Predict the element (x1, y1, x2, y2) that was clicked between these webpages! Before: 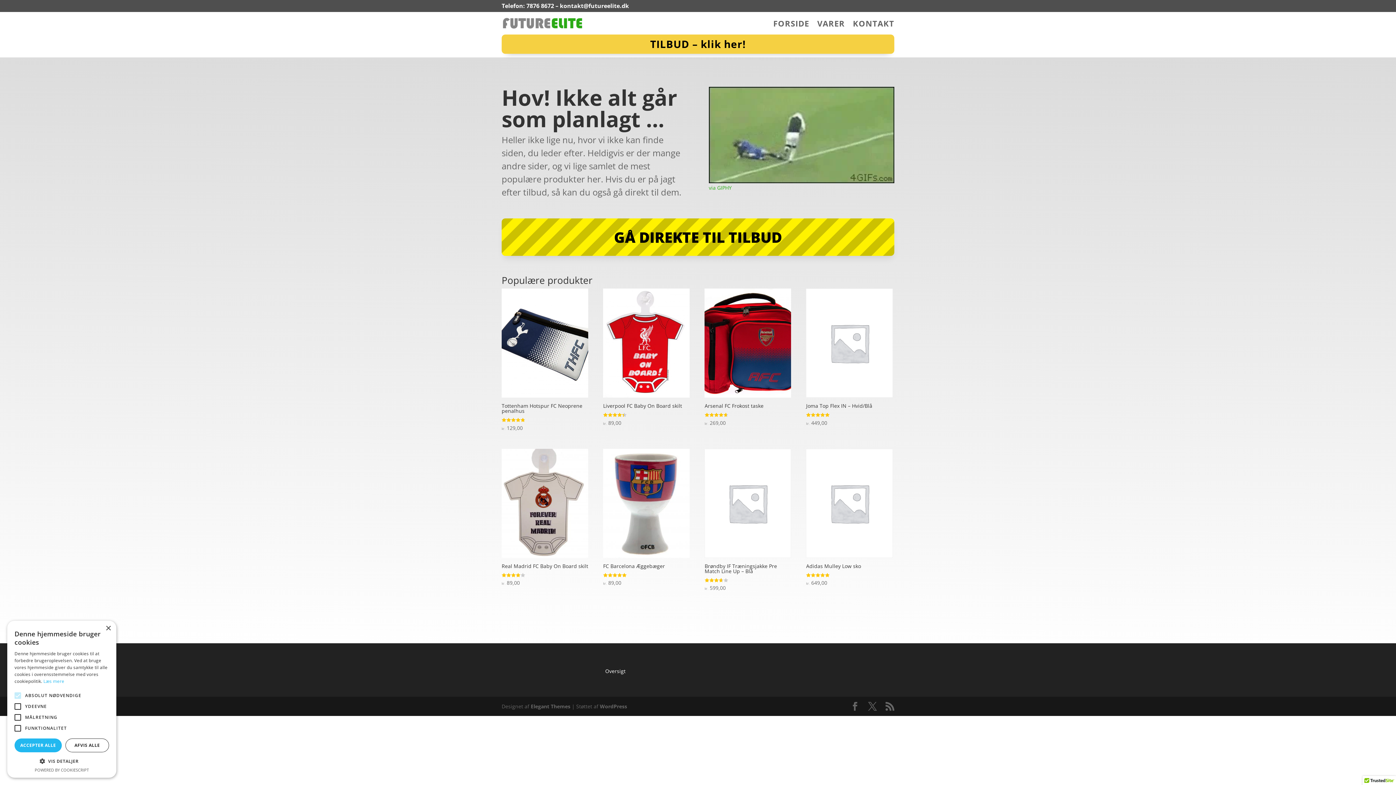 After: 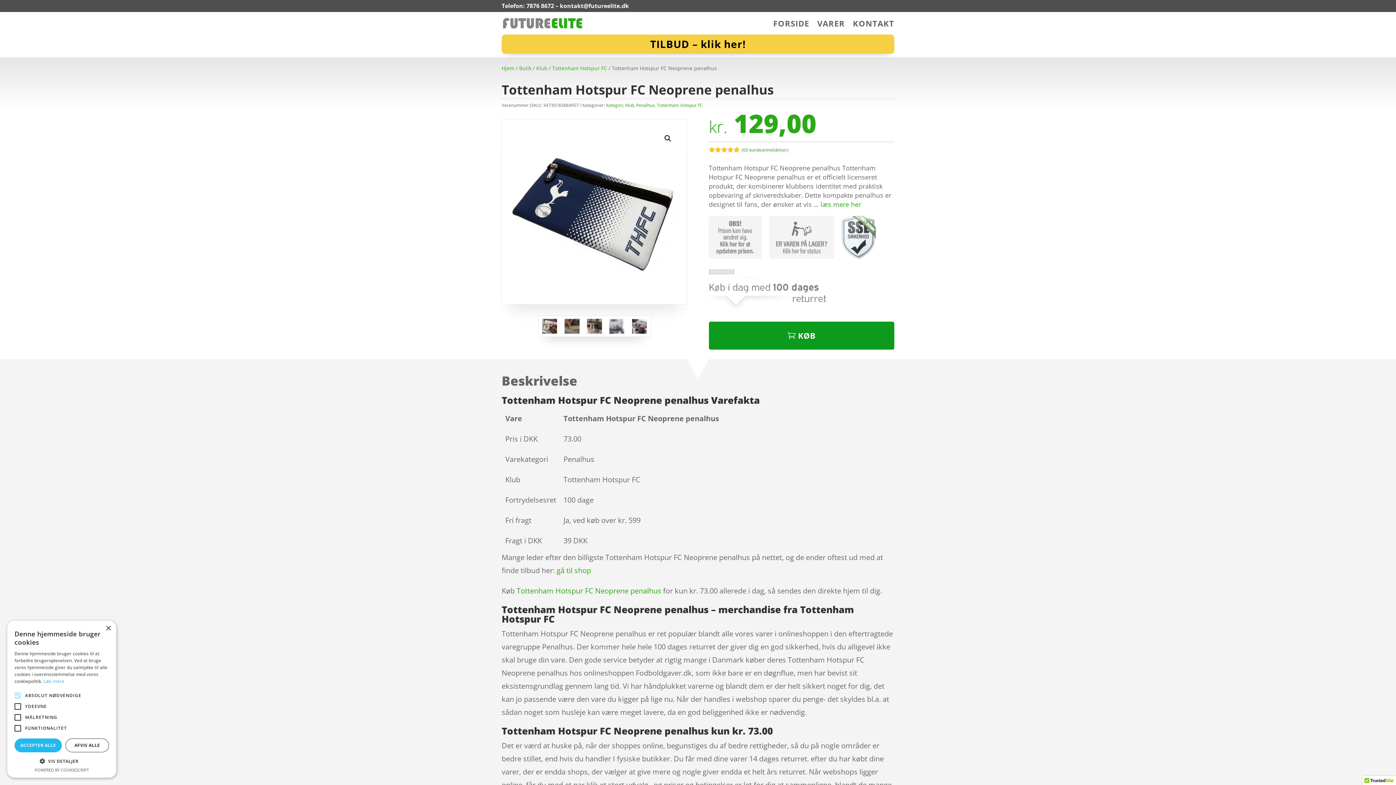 Action: label: Tottenham Hotspur FC Neoprene penalhus
Vurderet
4.8
ud af 5
kr. 129,00 bbox: (501, 288, 588, 433)